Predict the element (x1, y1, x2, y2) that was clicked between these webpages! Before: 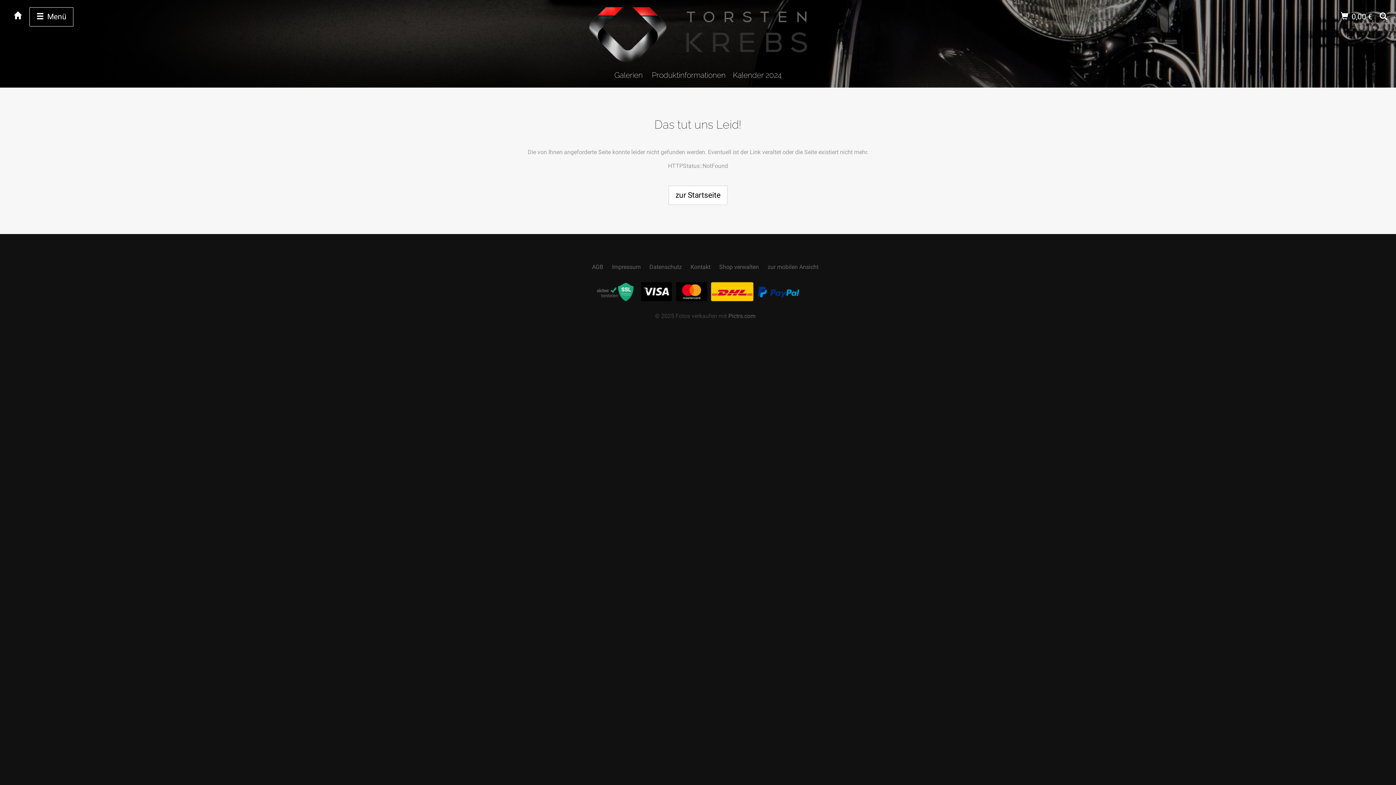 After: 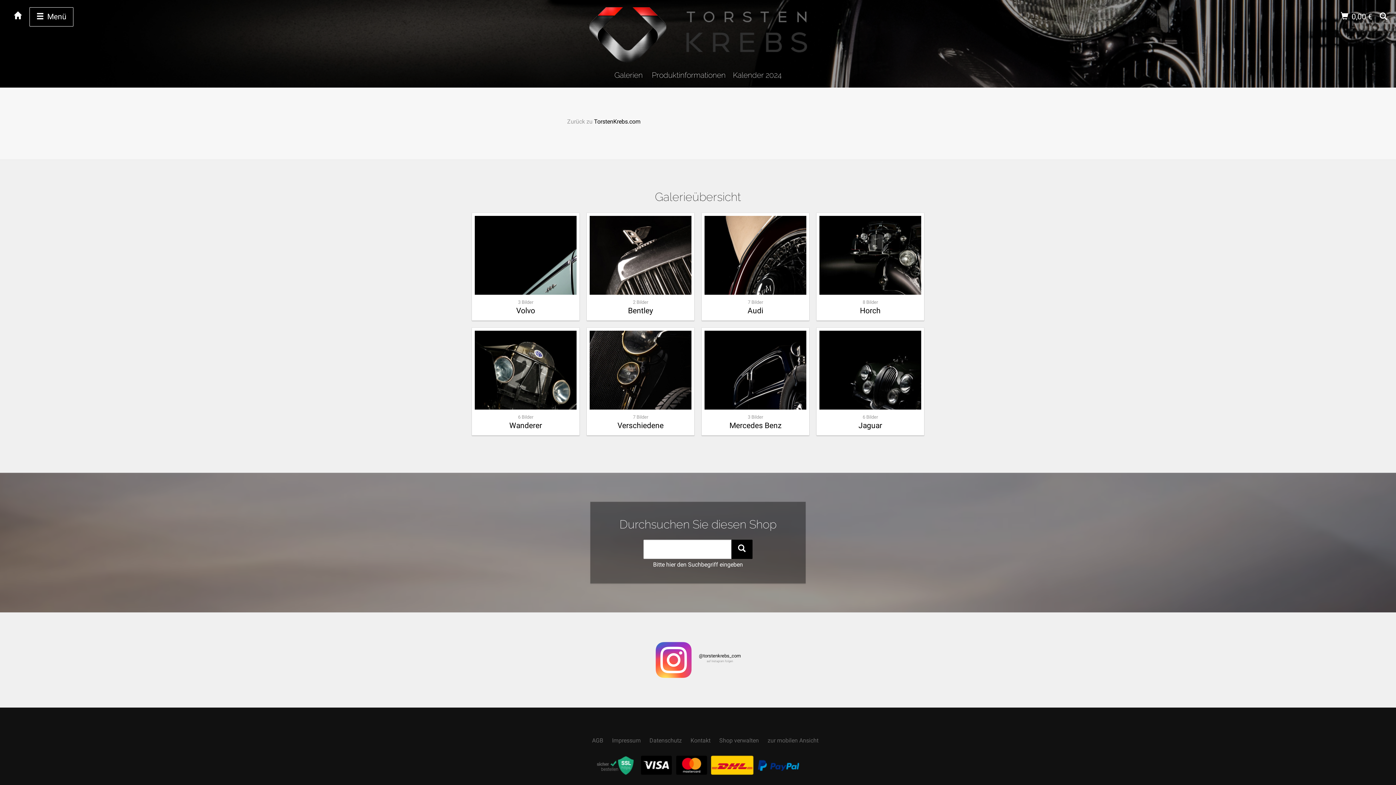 Action: bbox: (7, 7, 29, 25)